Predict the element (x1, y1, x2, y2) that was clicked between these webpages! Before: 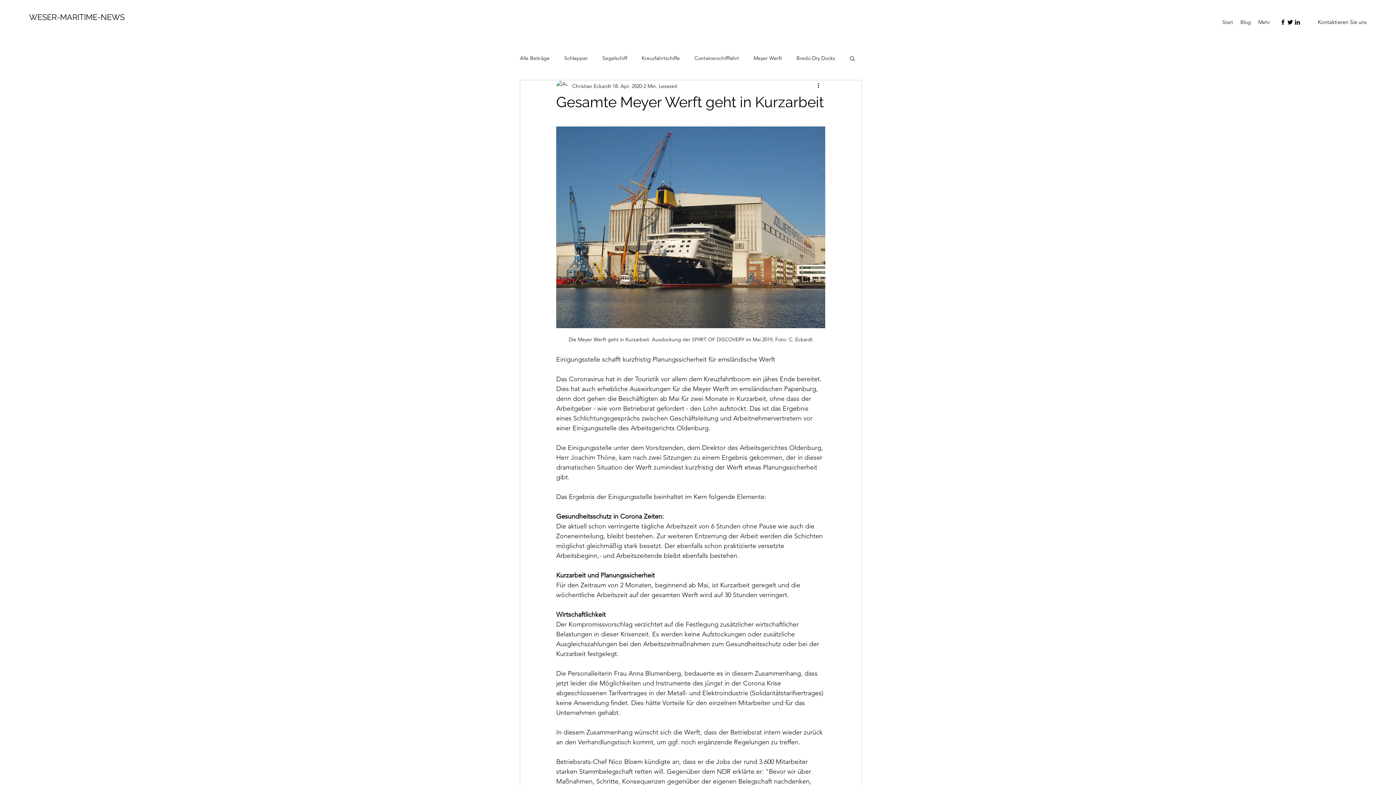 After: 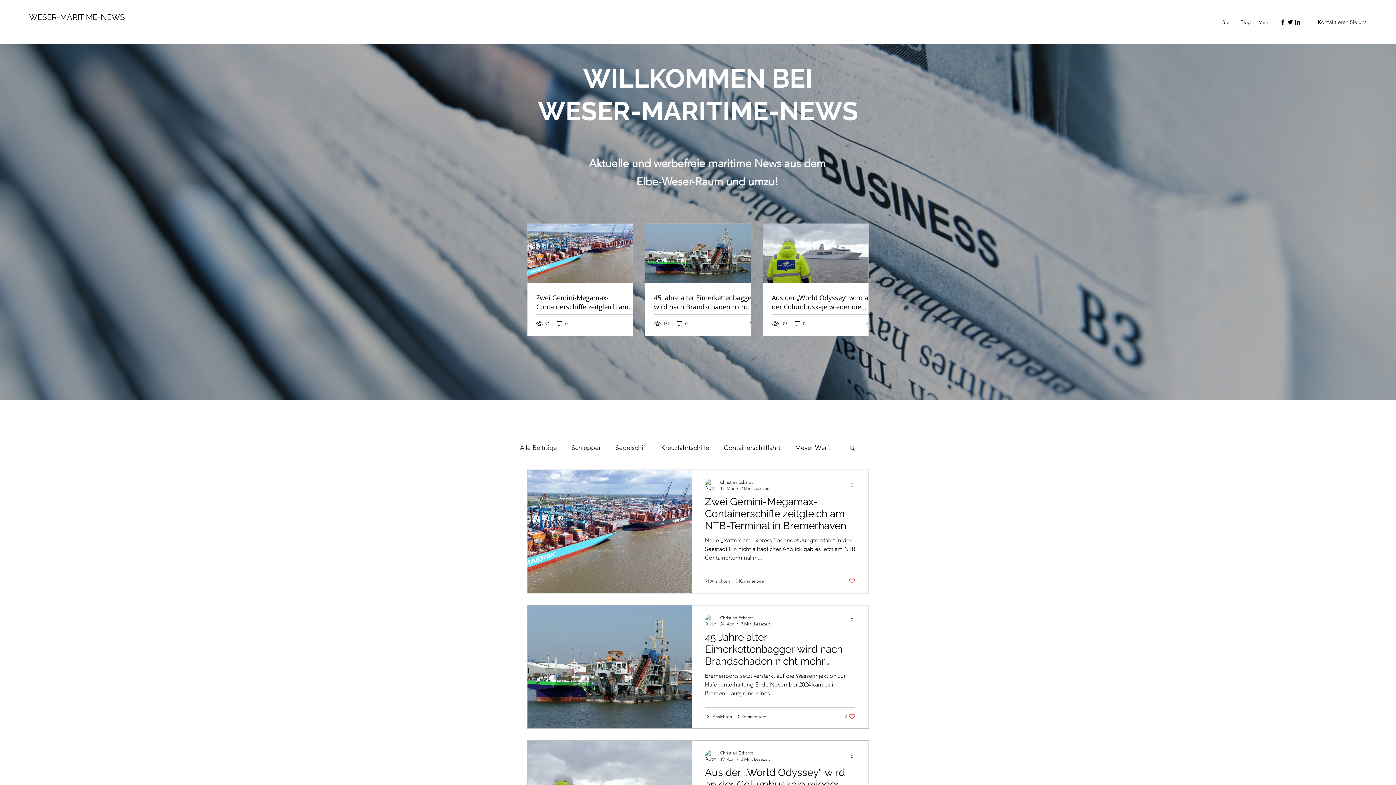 Action: label: Alle Beiträge bbox: (520, 54, 549, 61)